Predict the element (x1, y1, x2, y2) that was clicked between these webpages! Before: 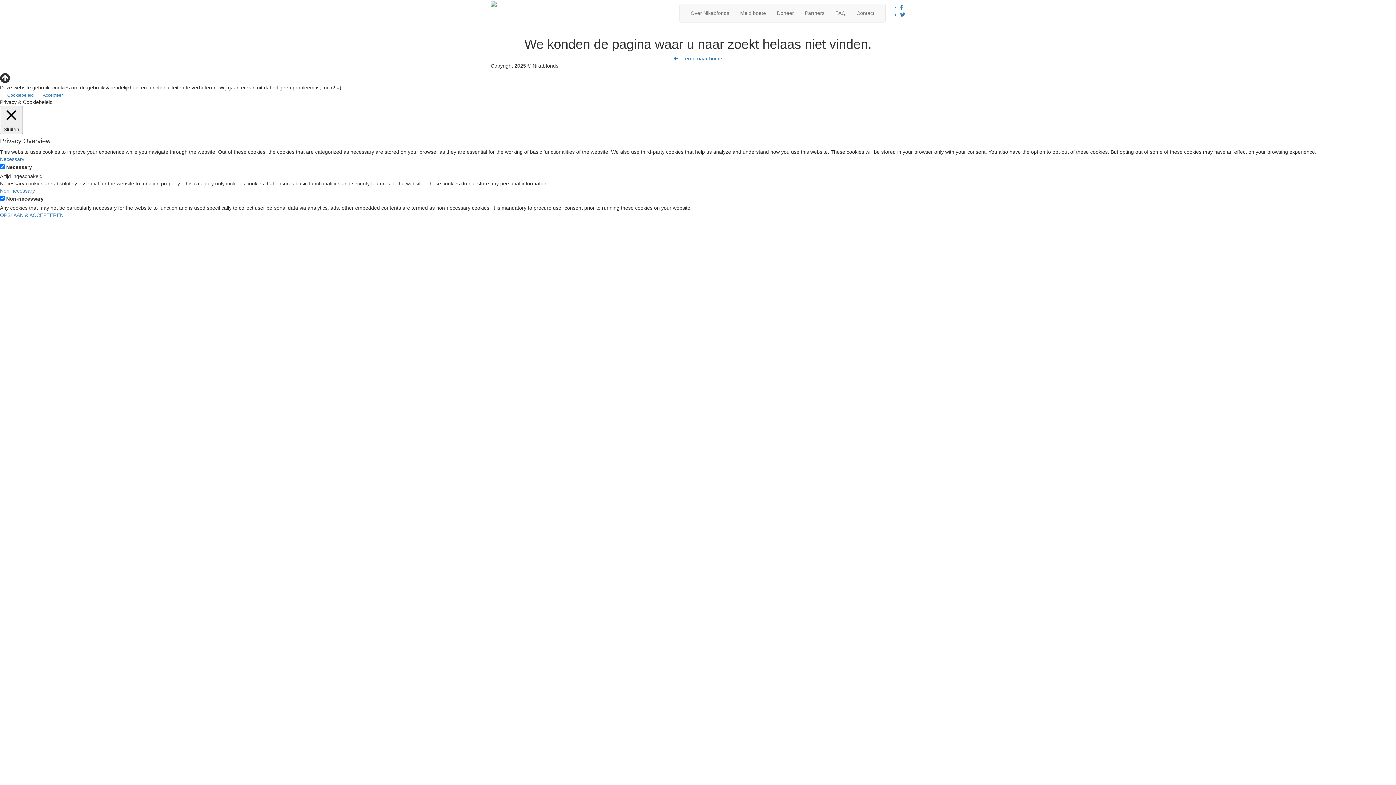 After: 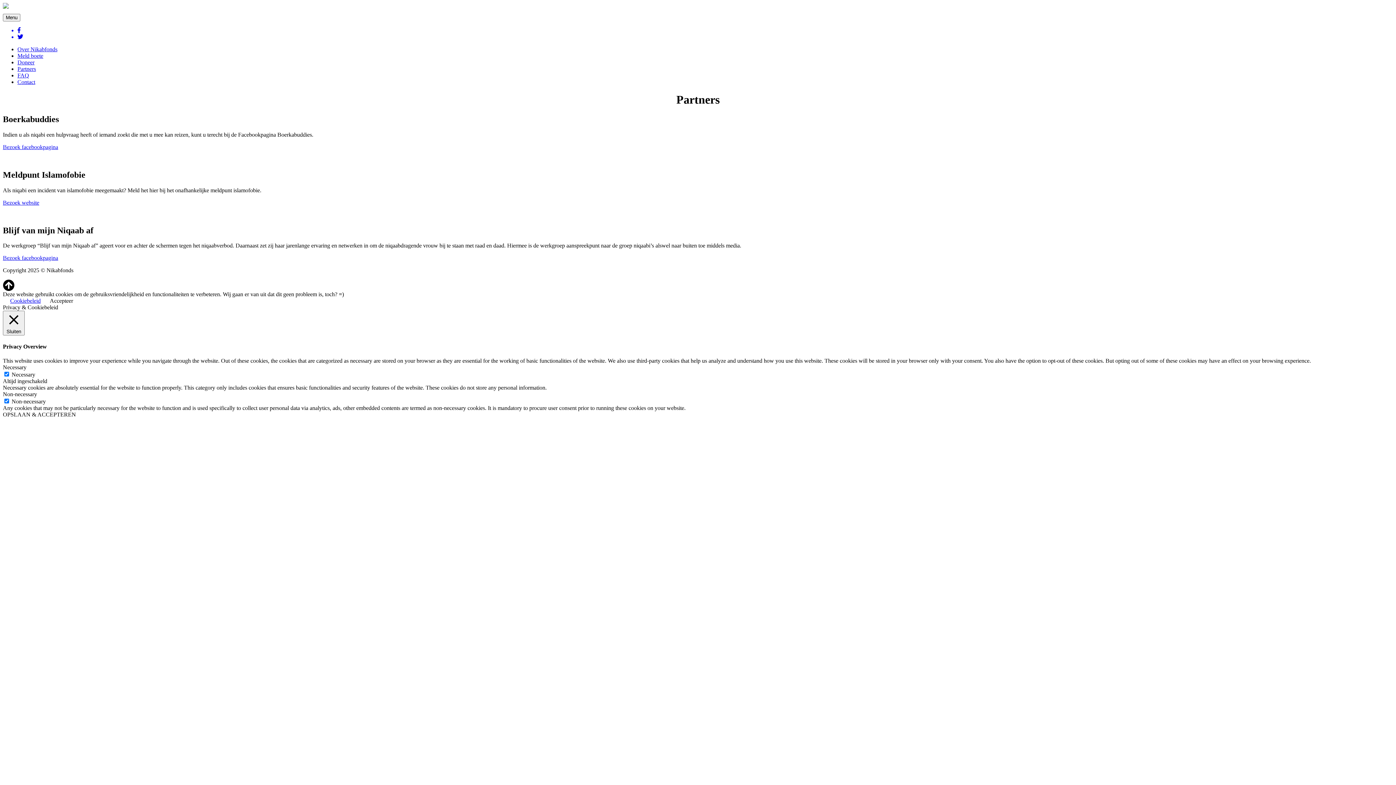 Action: label: Partners bbox: (799, 4, 830, 22)